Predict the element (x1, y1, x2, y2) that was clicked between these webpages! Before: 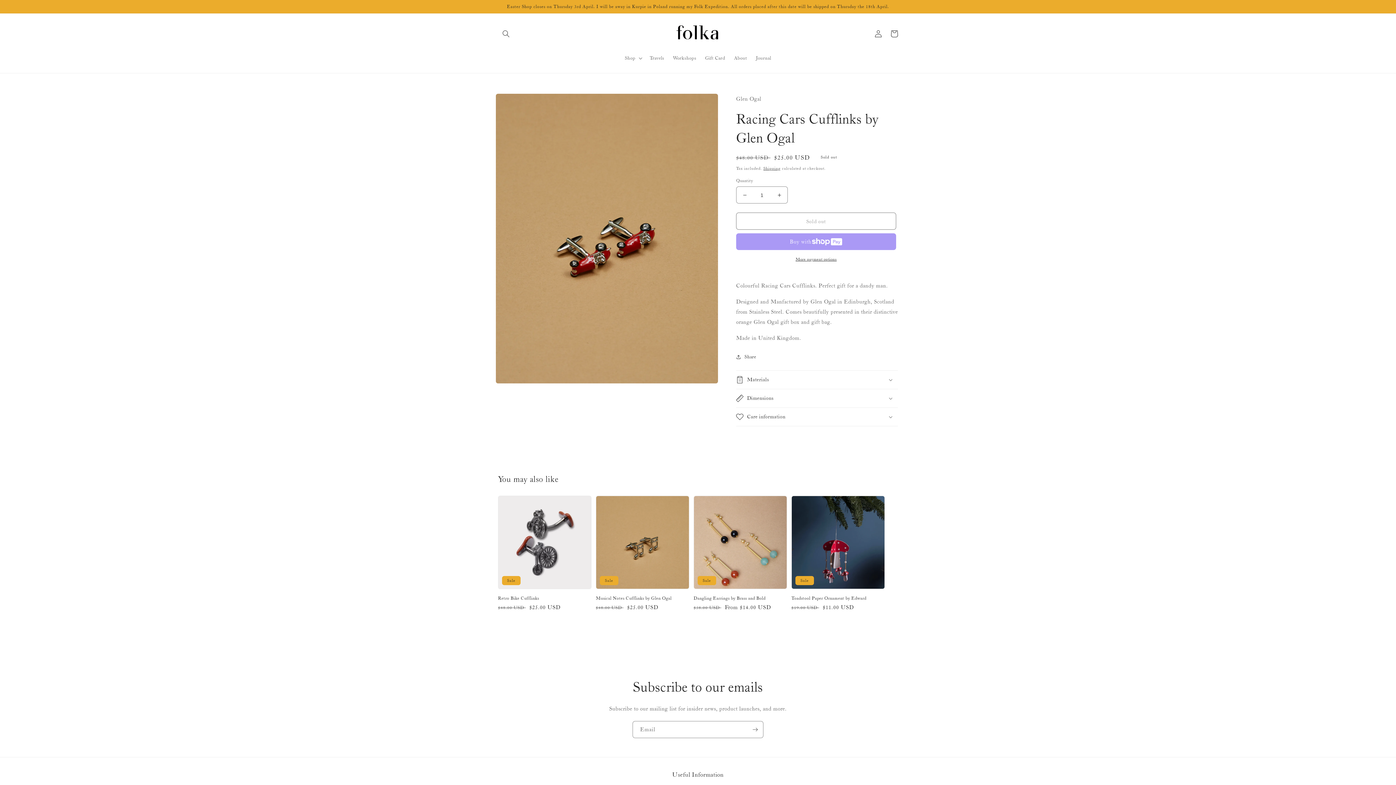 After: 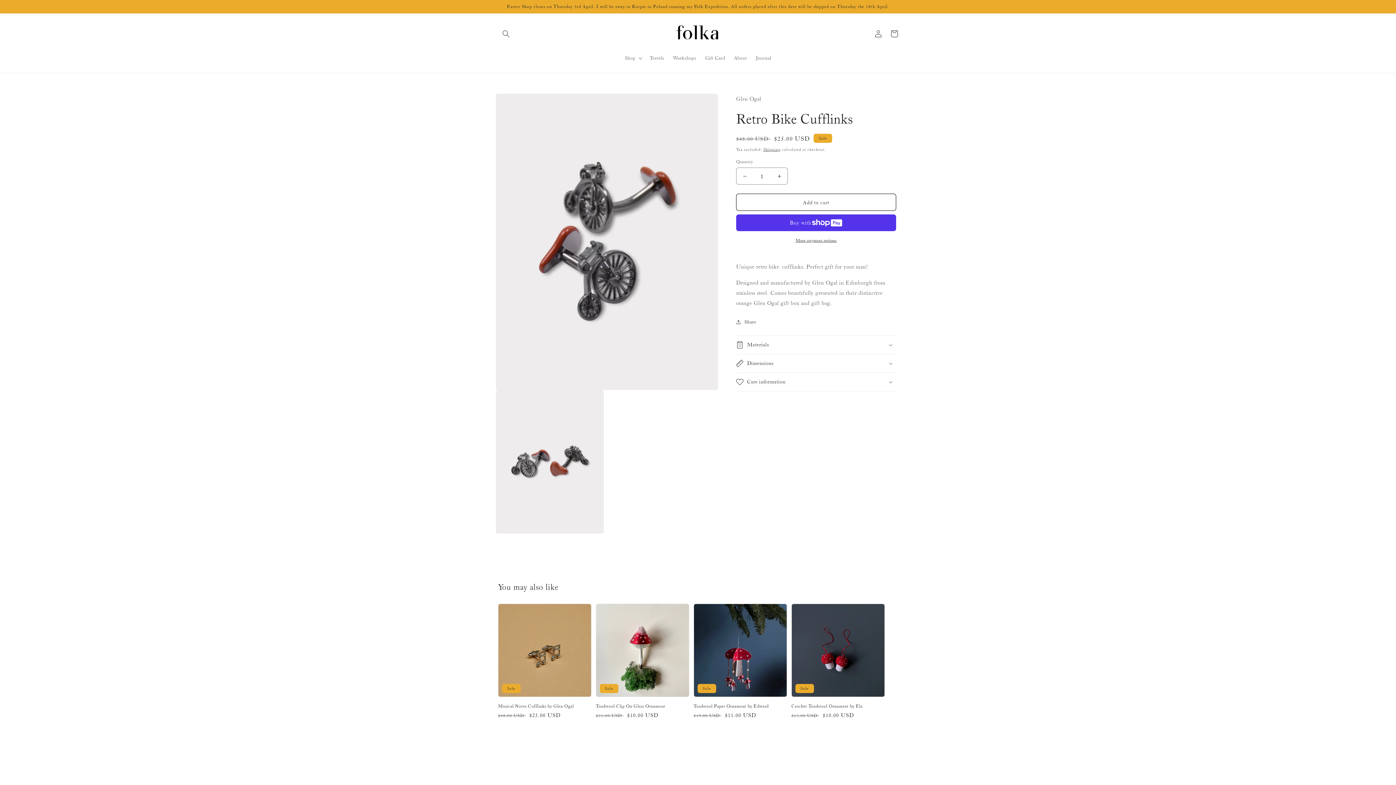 Action: bbox: (498, 595, 591, 601) label: Retro Bike Cufflinks